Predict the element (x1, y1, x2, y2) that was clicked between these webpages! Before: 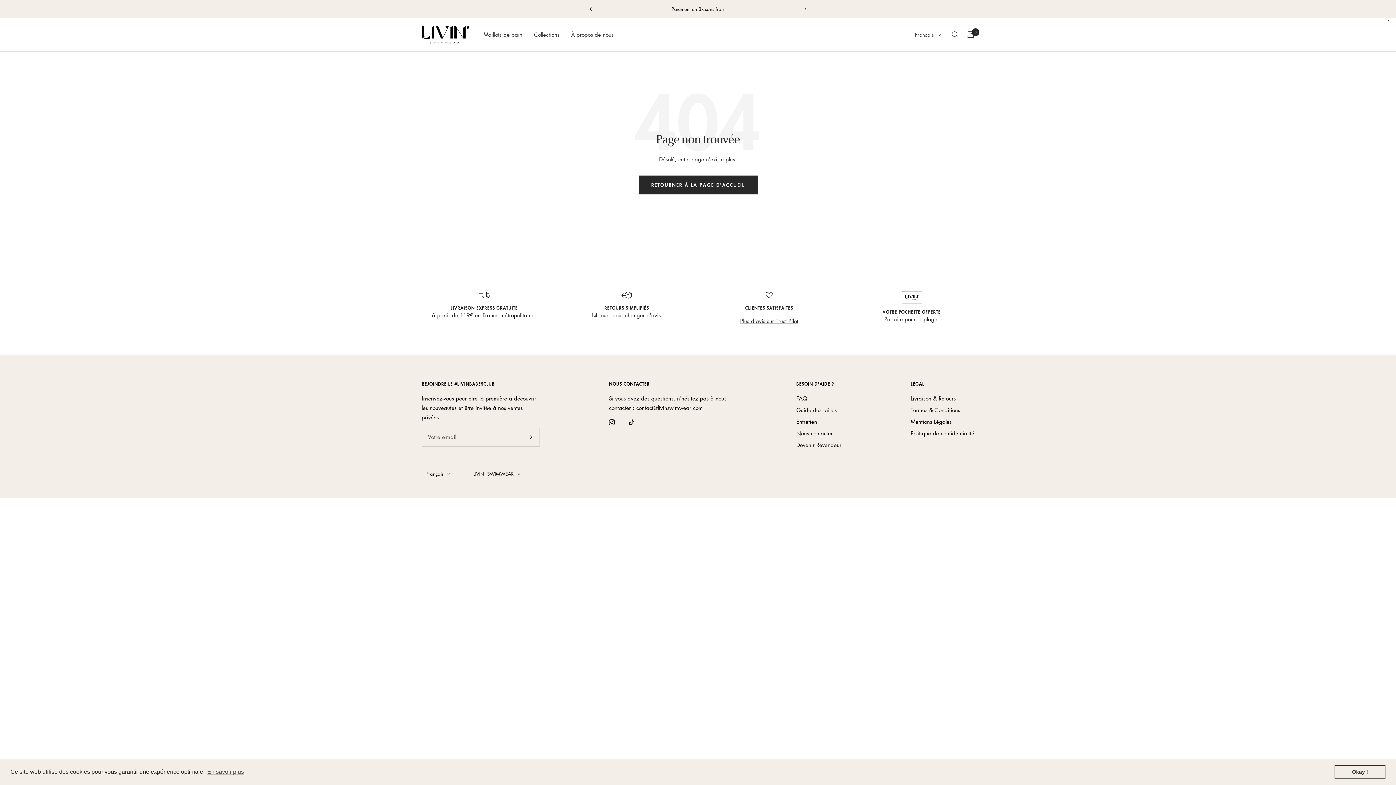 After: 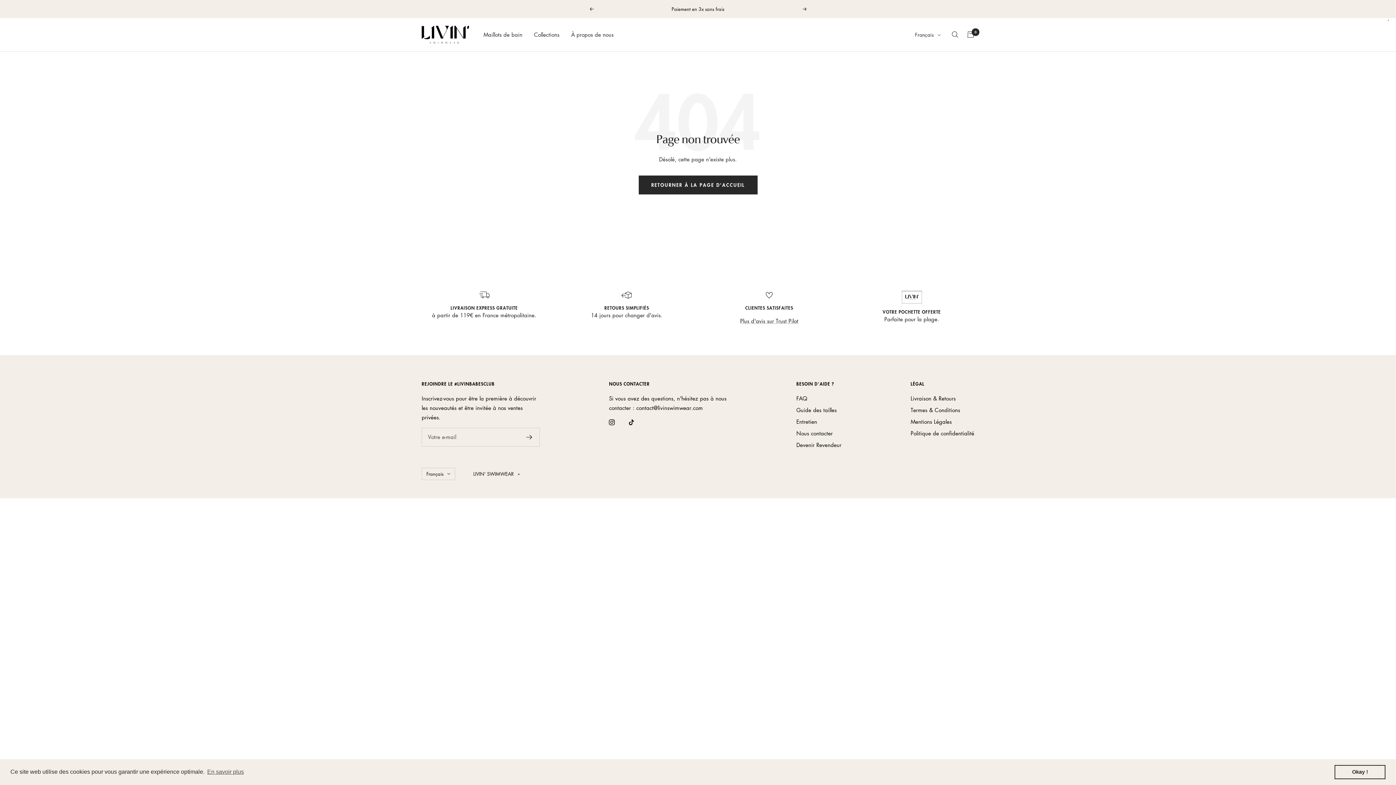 Action: label: Précédent bbox: (589, 7, 593, 10)